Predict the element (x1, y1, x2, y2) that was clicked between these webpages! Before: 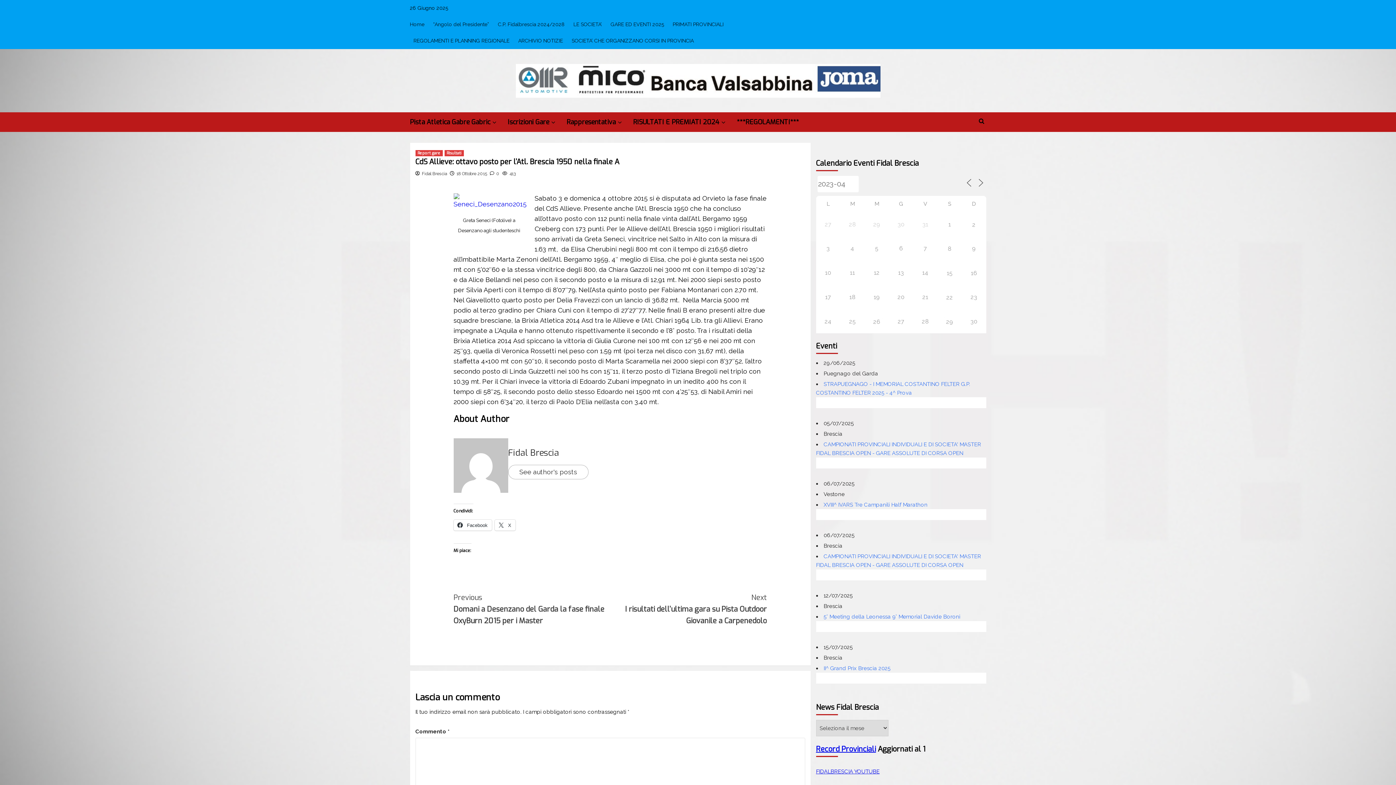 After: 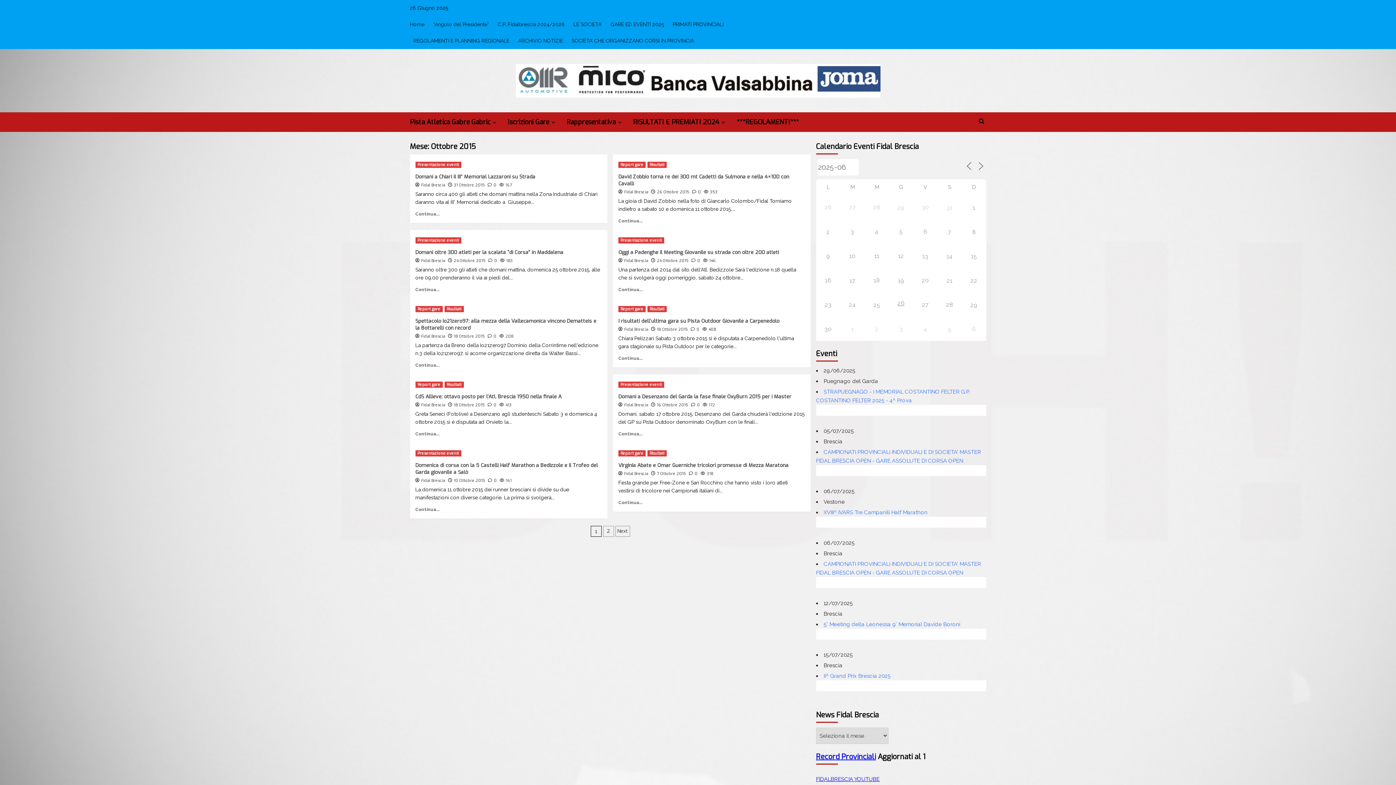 Action: label: 18 Ottobre 2015 bbox: (456, 171, 487, 176)